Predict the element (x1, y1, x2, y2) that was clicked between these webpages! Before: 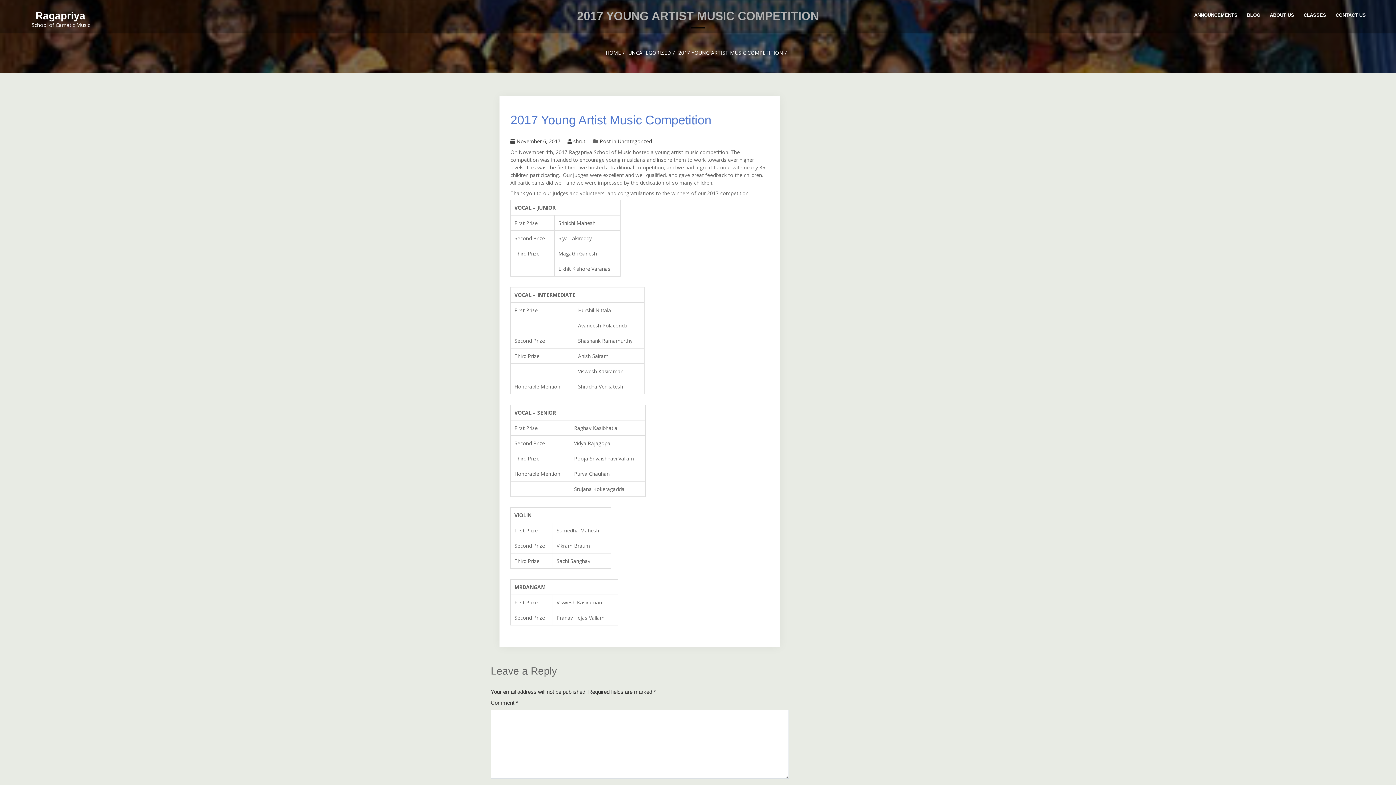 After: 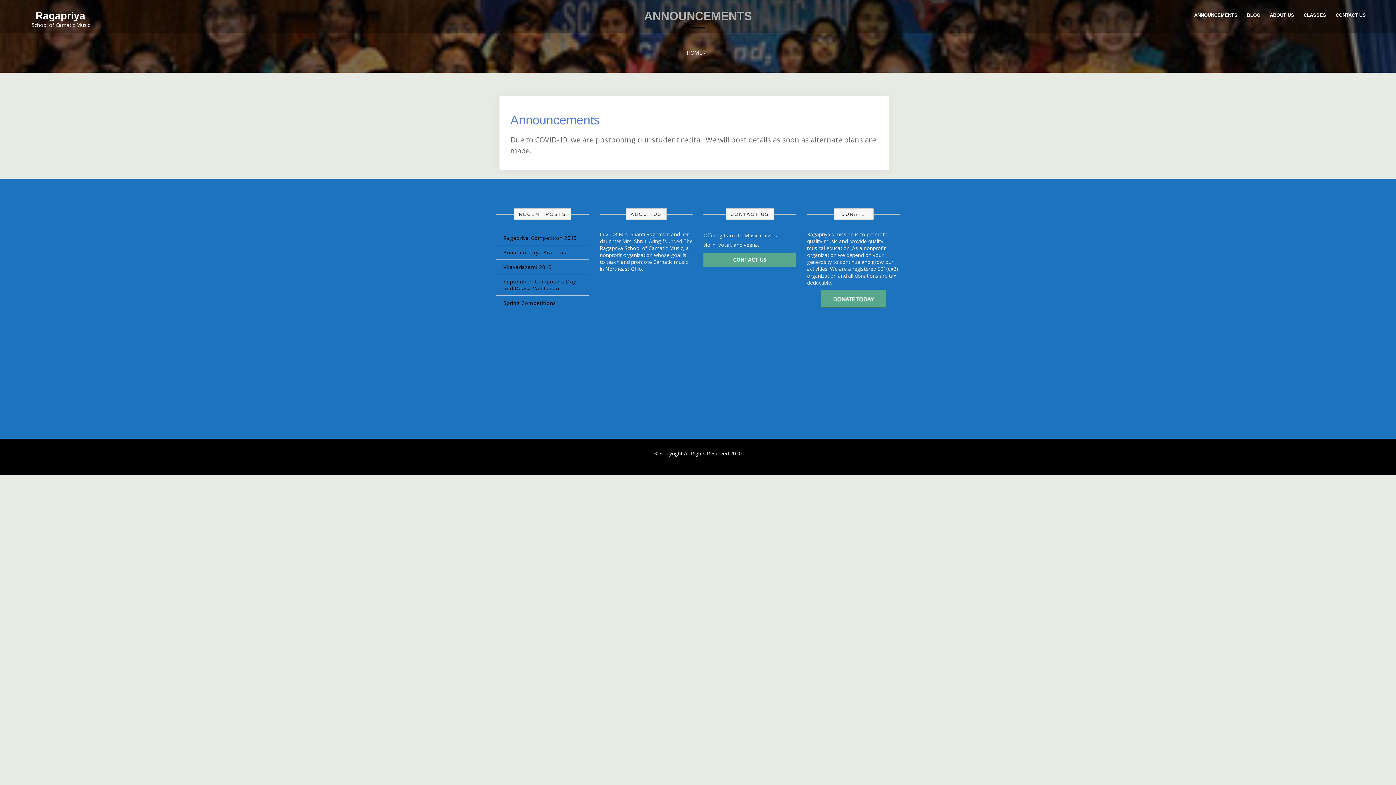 Action: label: ANNOUNCEMENTS bbox: (1191, 11, 1240, 22)